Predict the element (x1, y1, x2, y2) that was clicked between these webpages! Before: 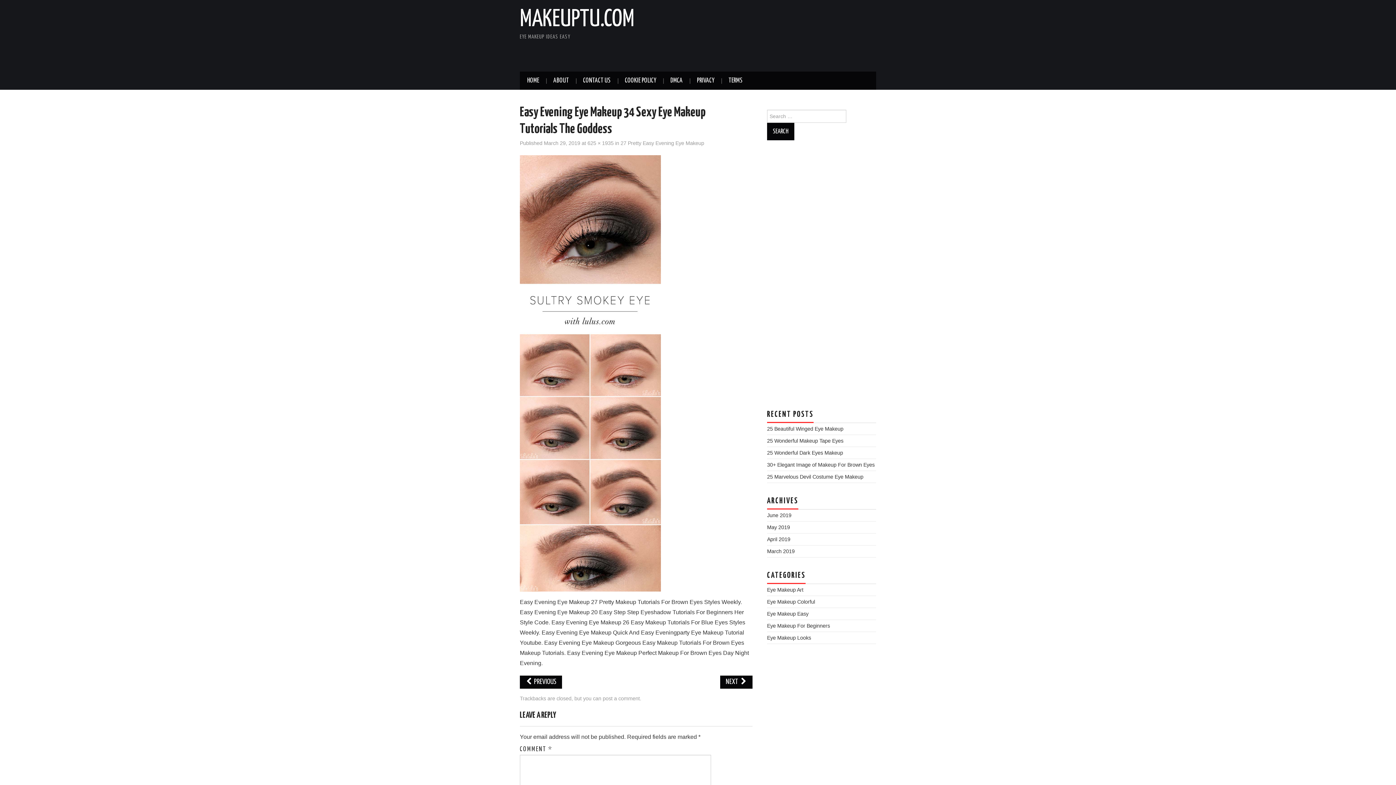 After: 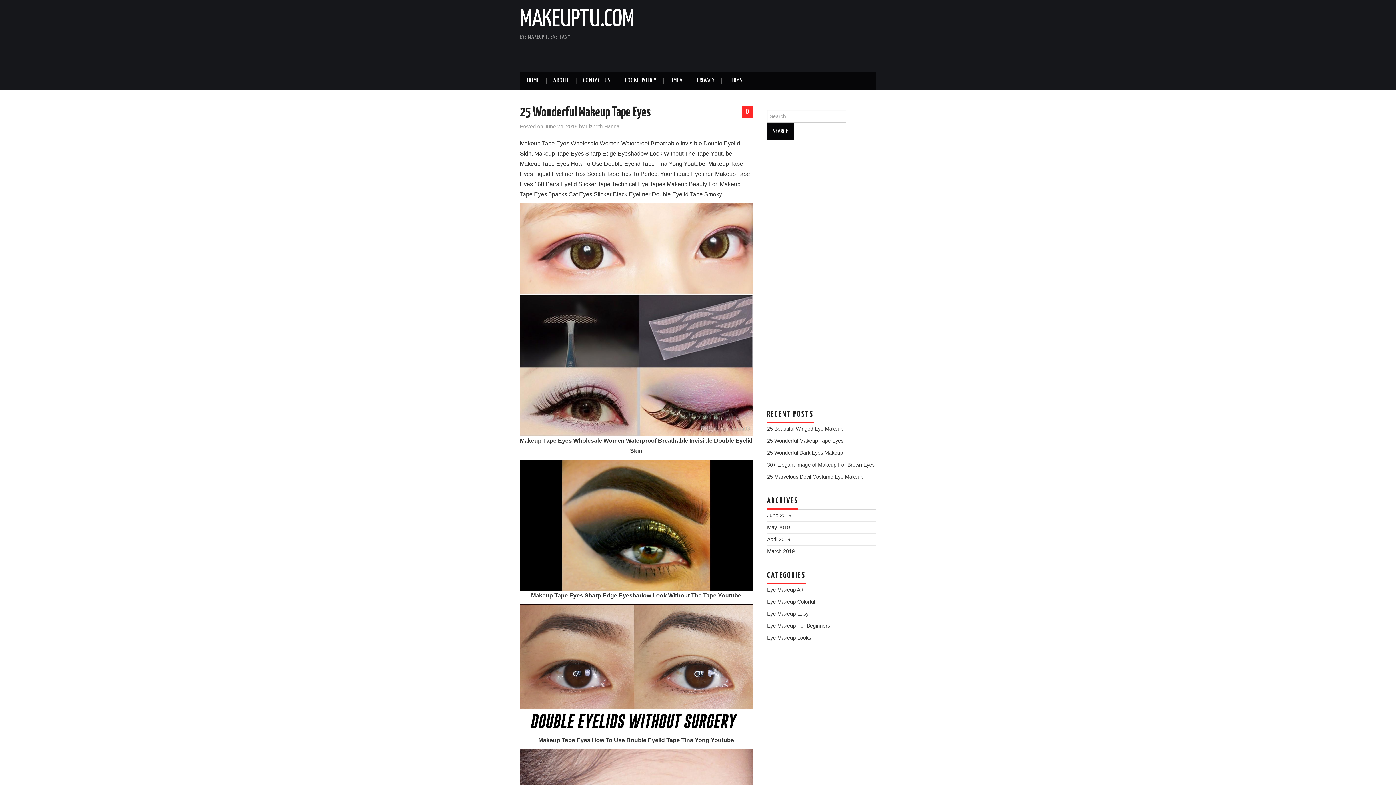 Action: label: 25 Wonderful Makeup Tape Eyes bbox: (767, 438, 843, 444)